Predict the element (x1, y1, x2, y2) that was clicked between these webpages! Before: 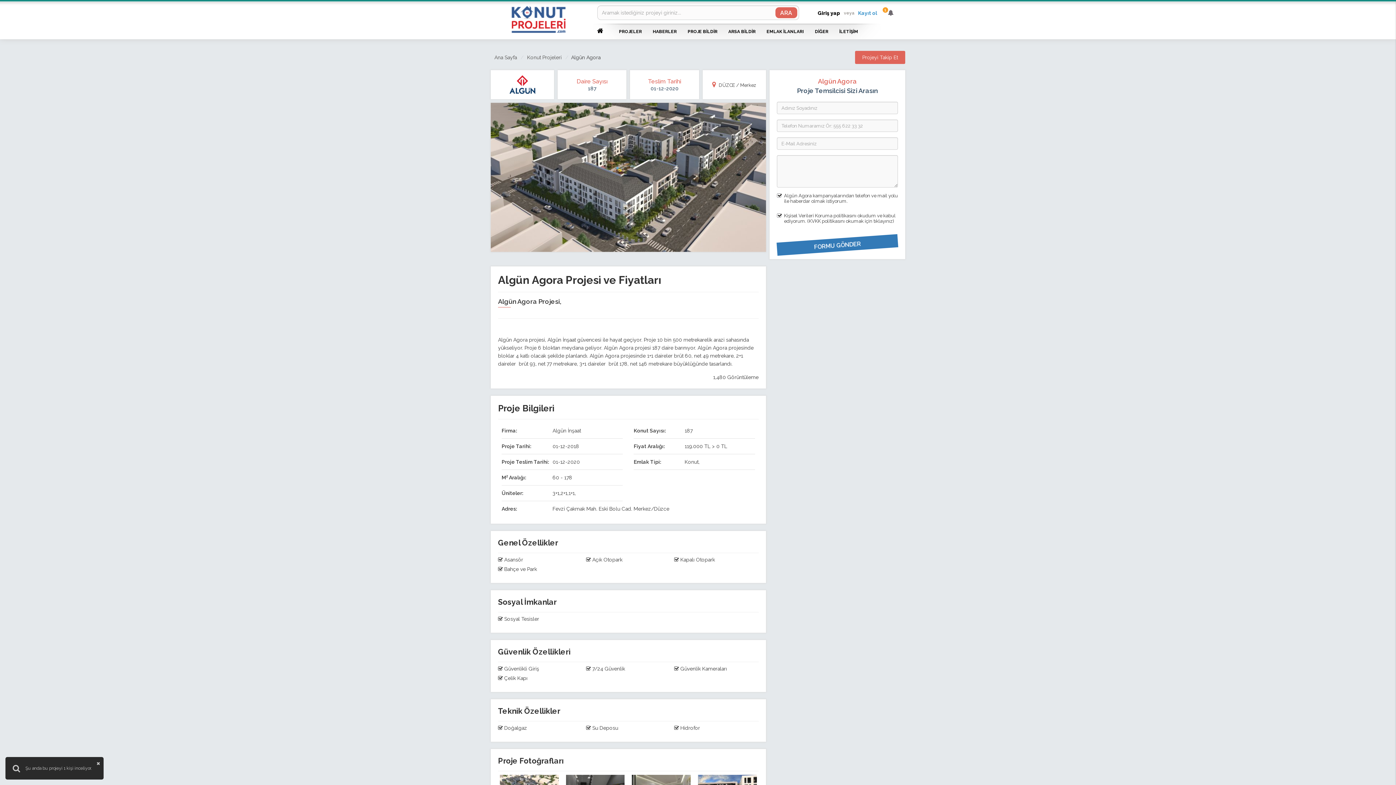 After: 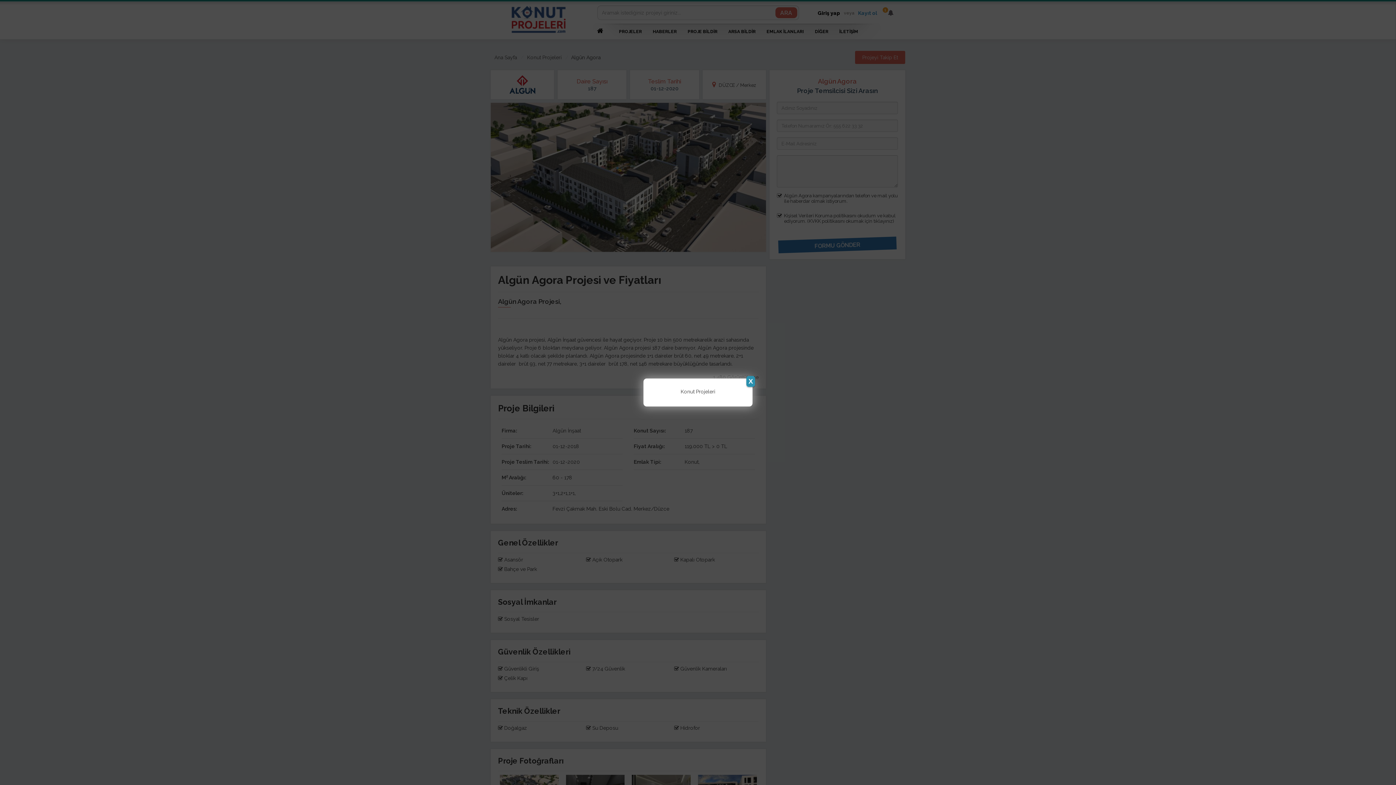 Action: bbox: (881, 5, 893, 20) label: 1 